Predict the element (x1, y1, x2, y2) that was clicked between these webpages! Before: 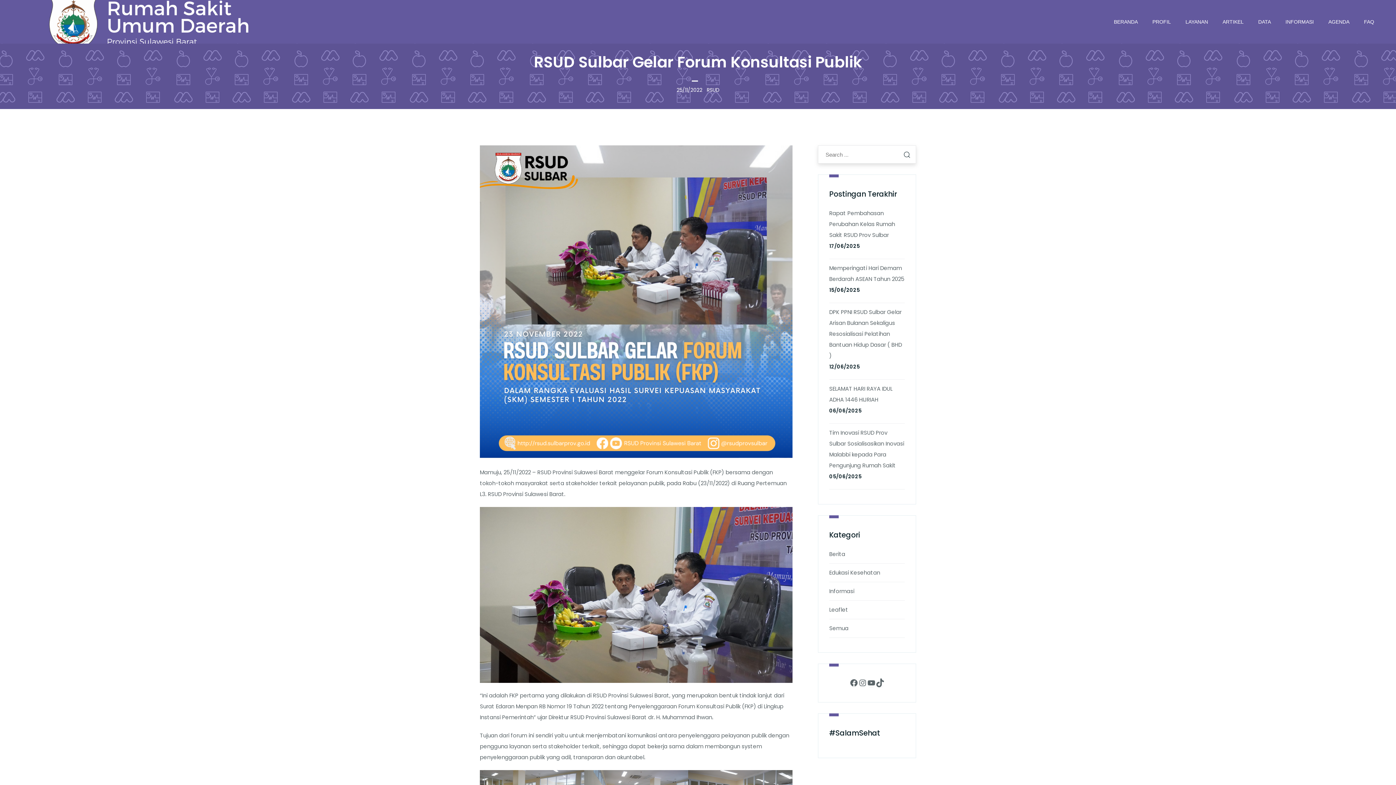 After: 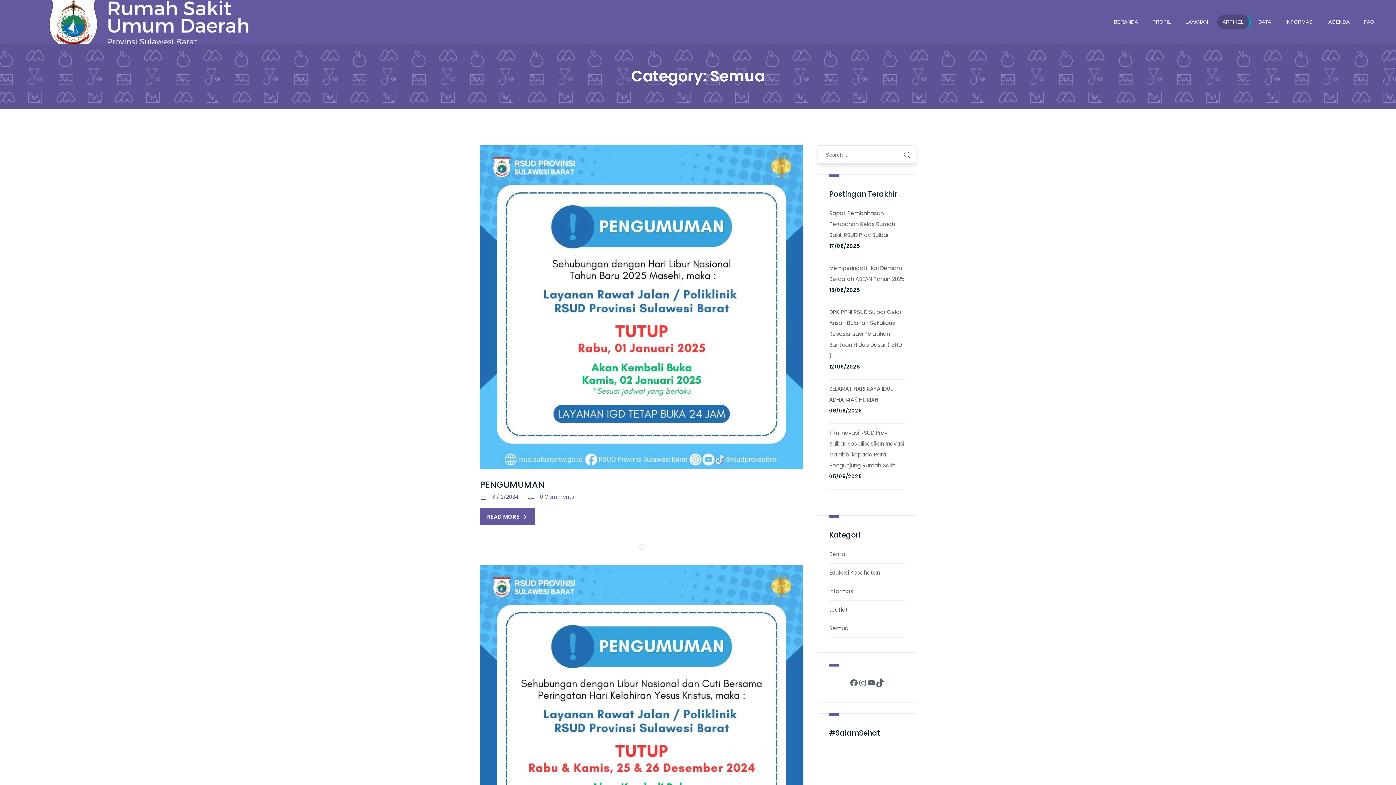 Action: bbox: (829, 624, 848, 632) label: Semua